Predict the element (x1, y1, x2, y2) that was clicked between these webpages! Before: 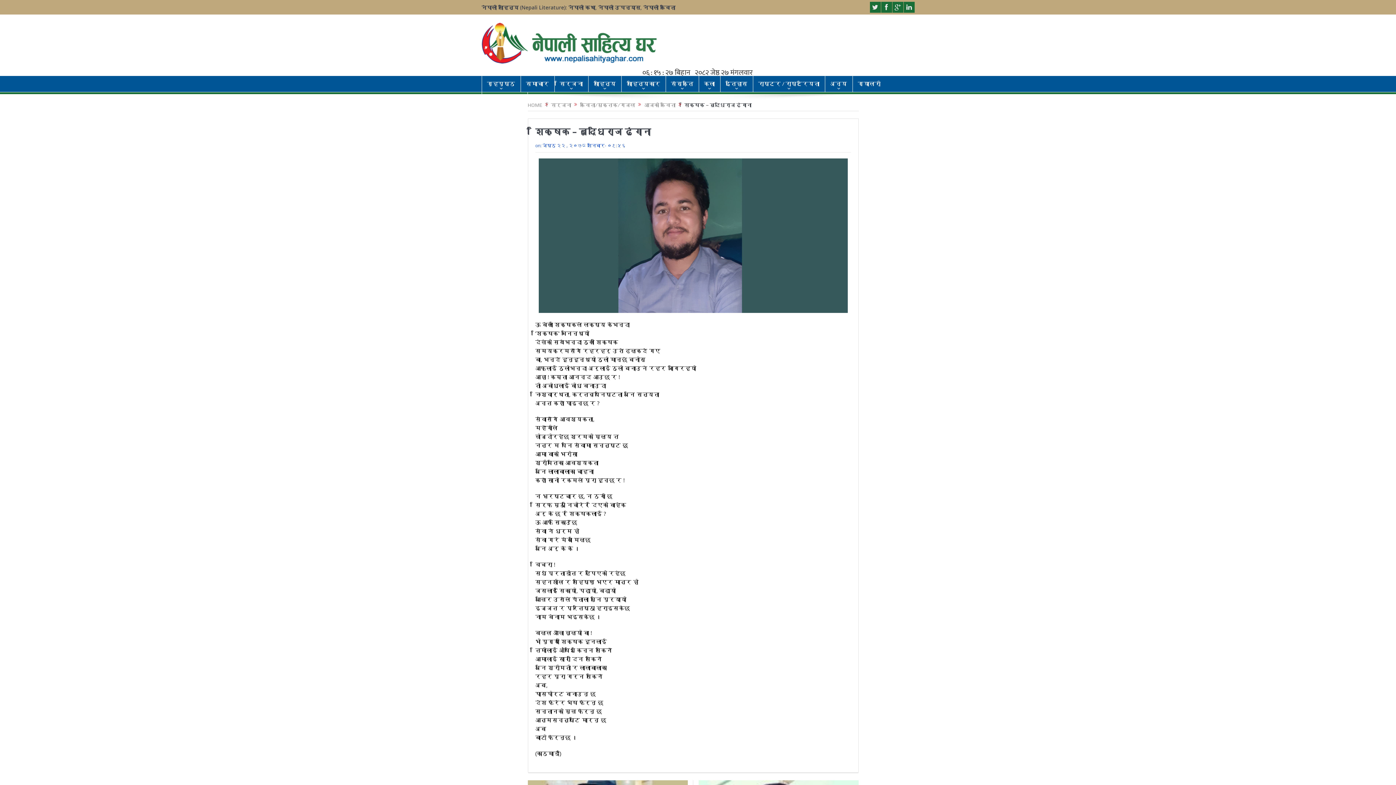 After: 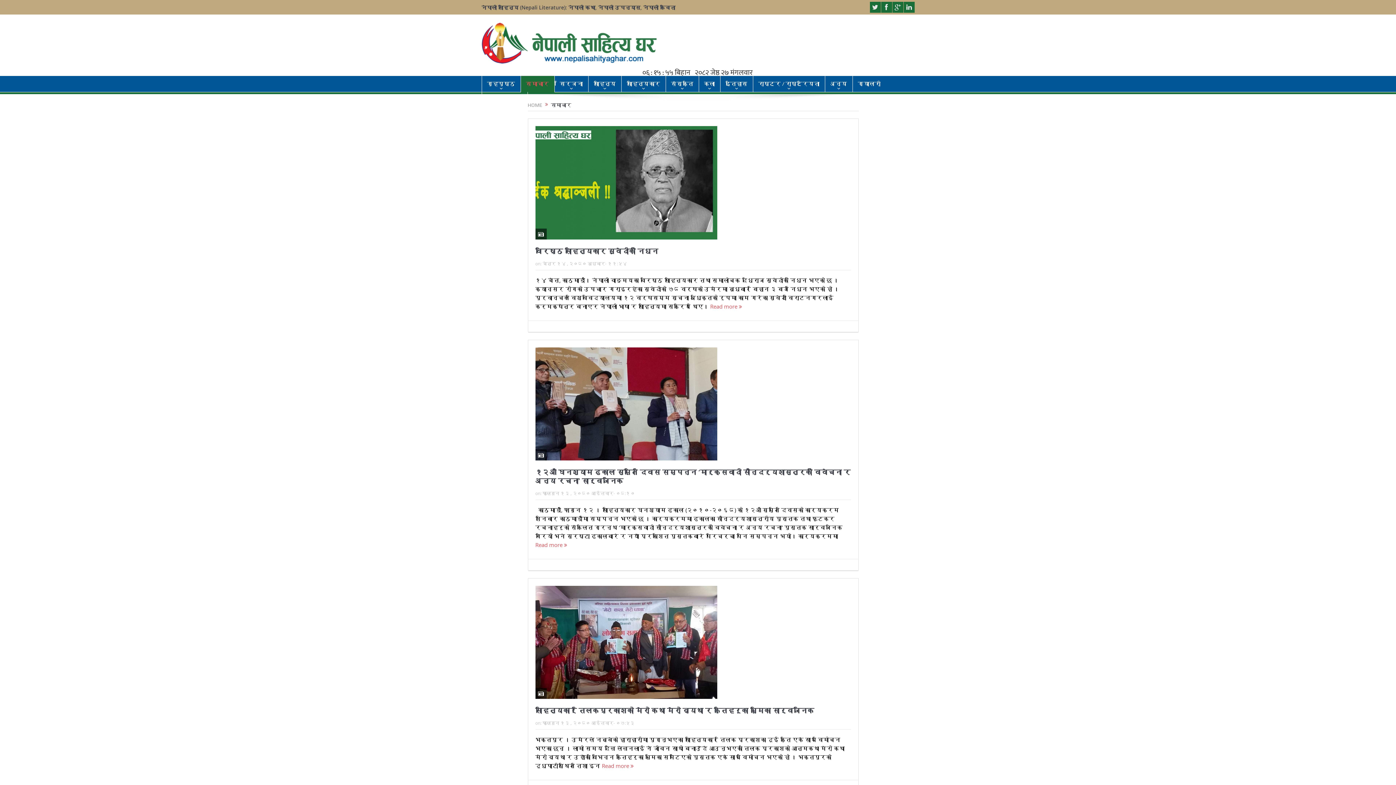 Action: bbox: (520, 76, 554, 92) label: समाचार